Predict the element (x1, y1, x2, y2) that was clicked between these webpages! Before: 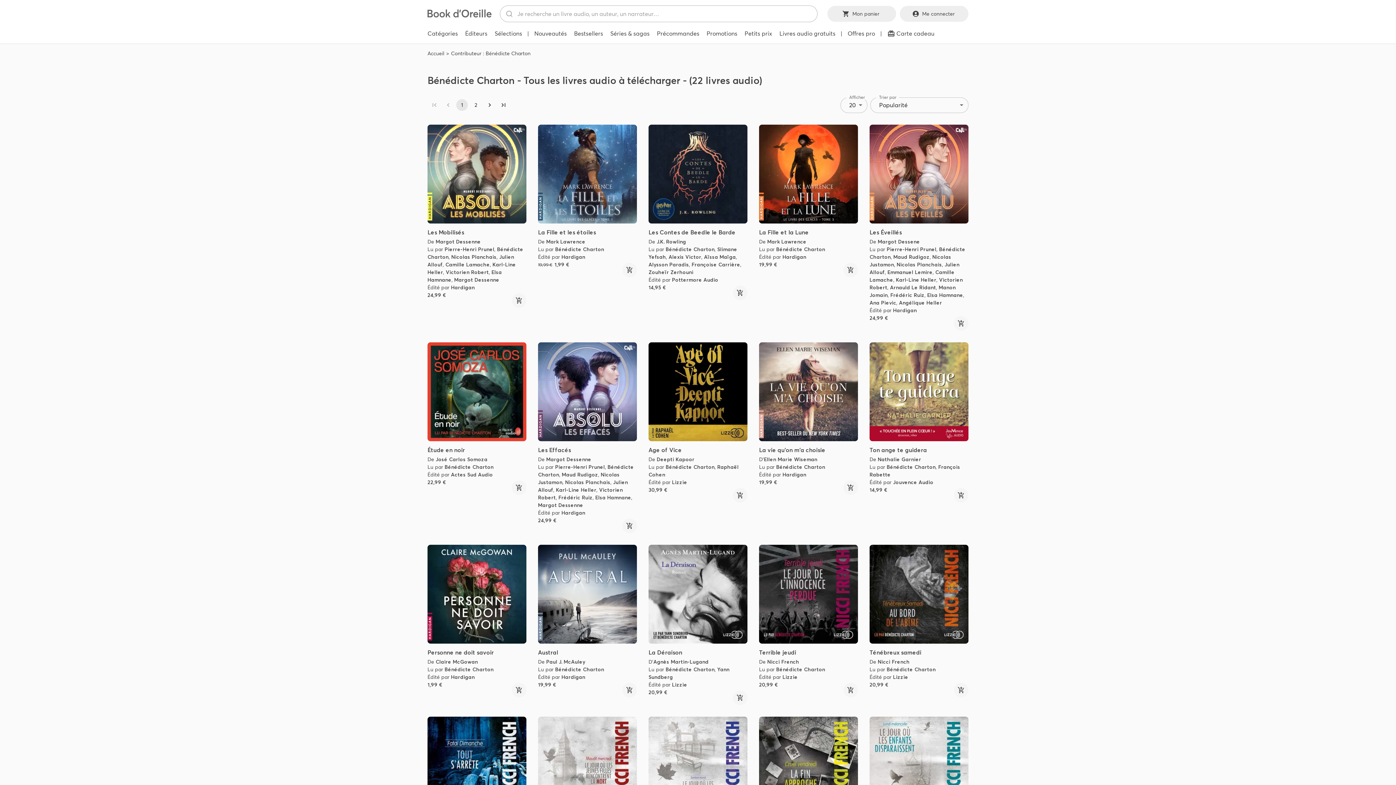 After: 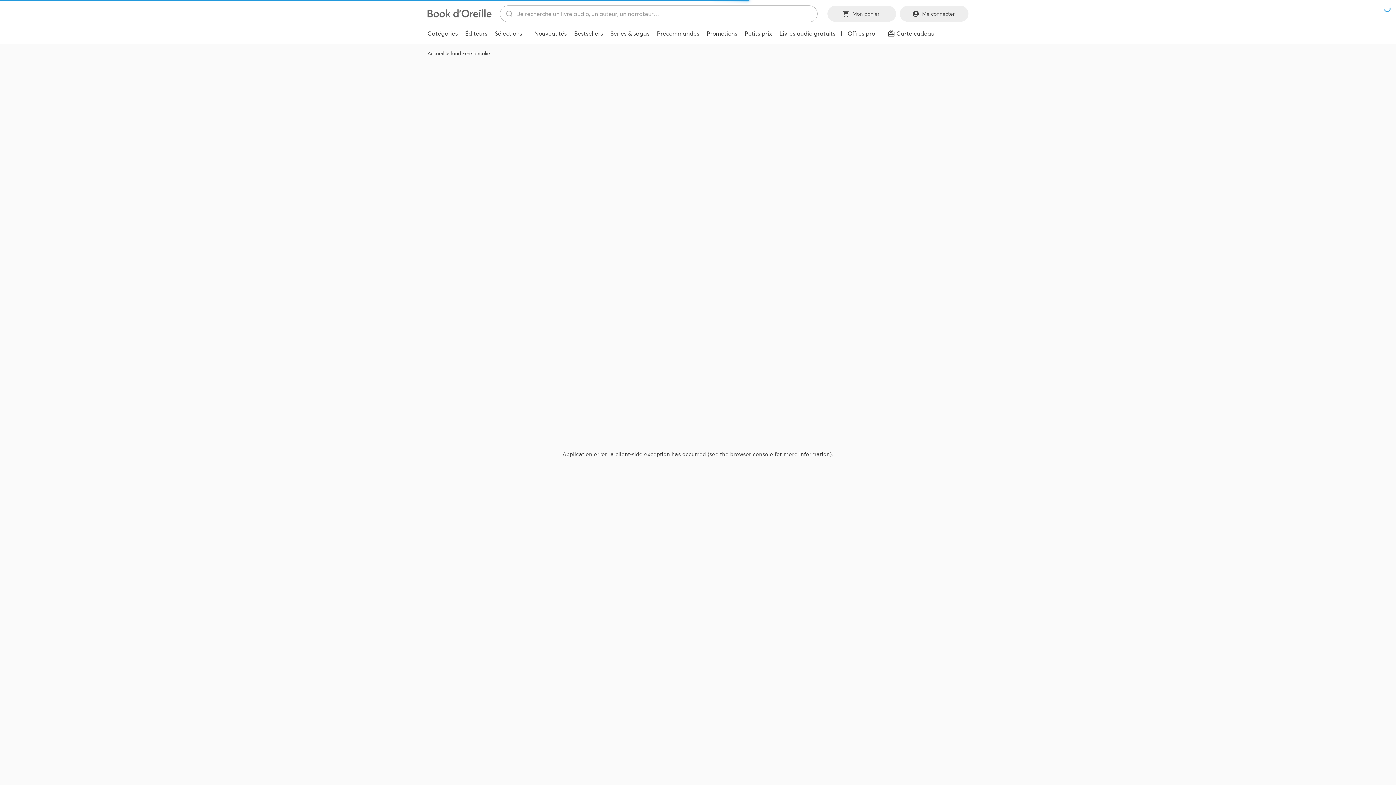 Action: label: Lundi Mélancolie bbox: (869, 716, 968, 828)